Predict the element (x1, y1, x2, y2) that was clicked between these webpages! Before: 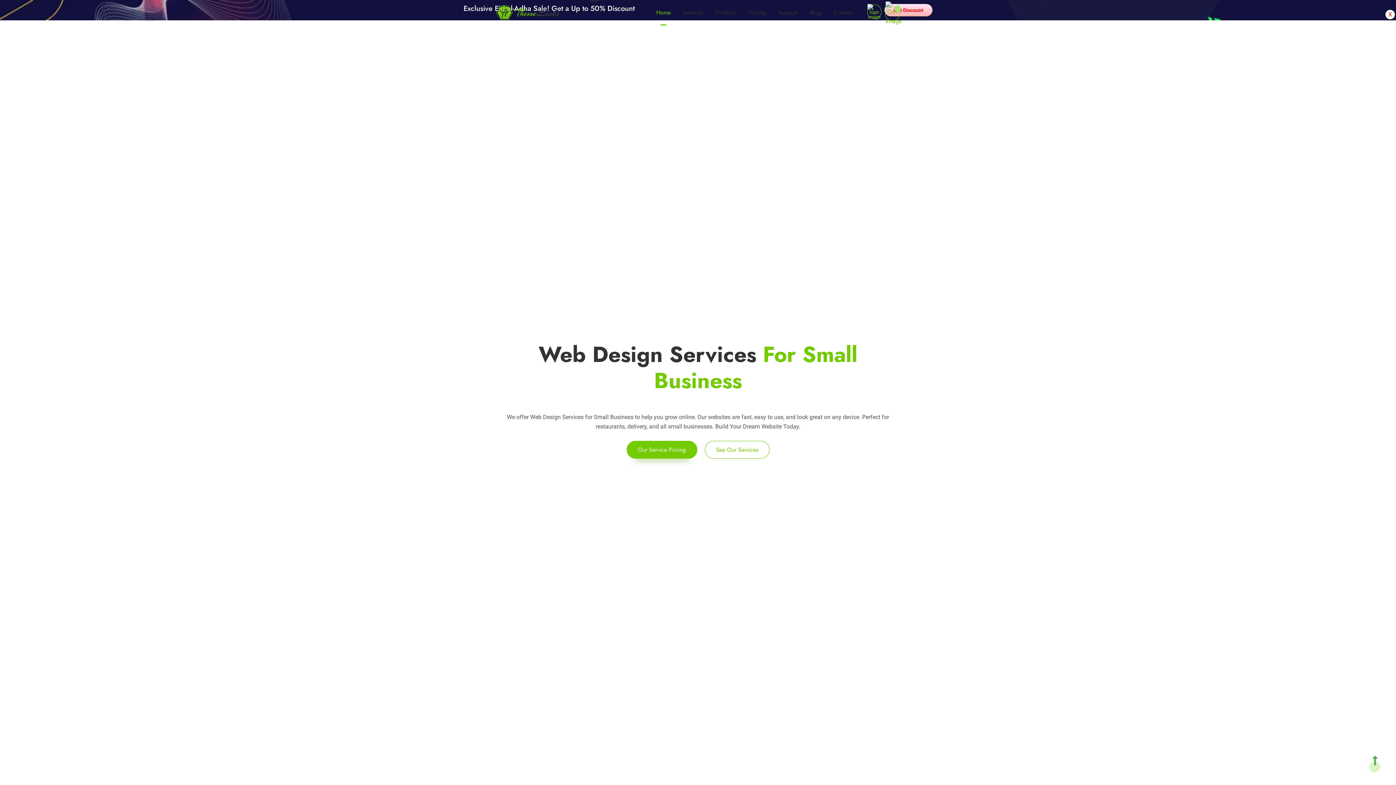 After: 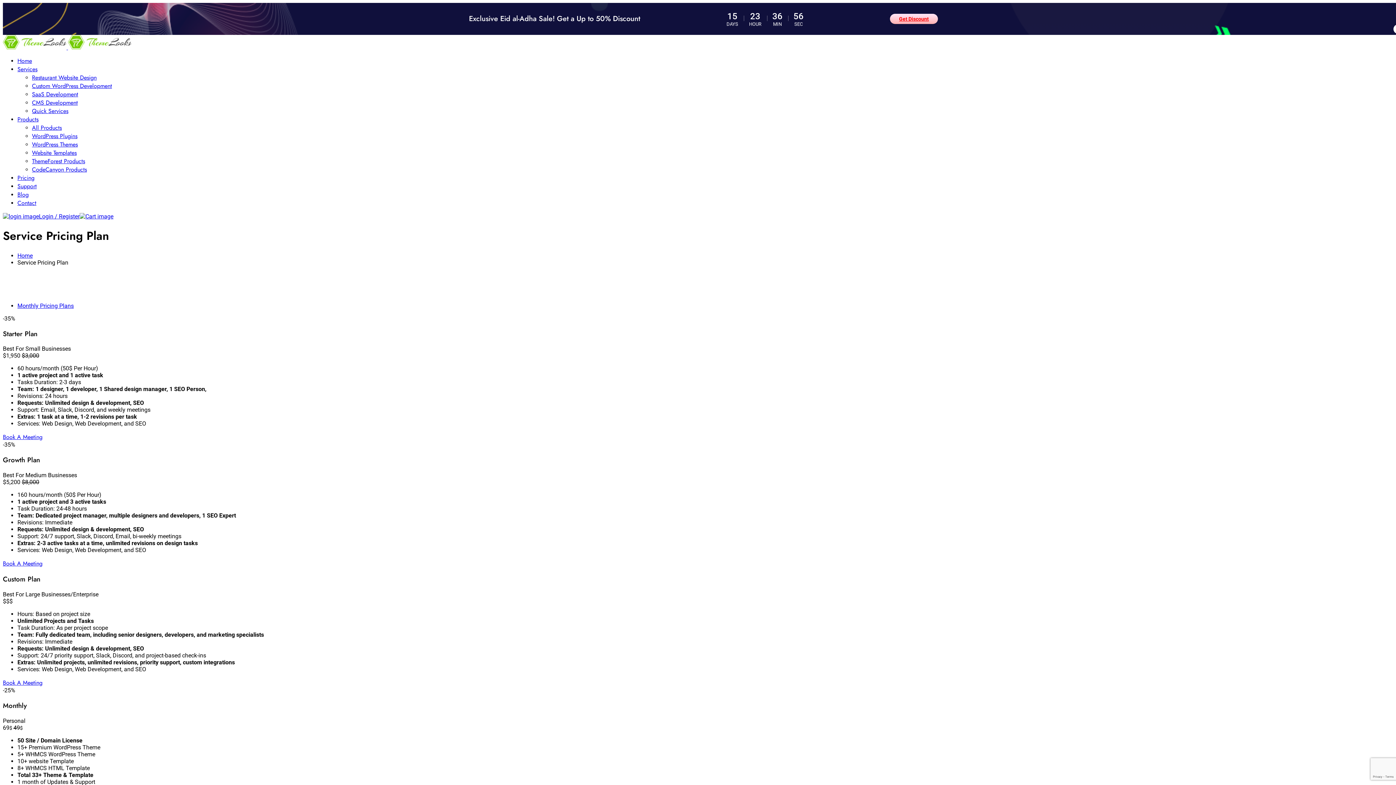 Action: label: Our Service Pricing bbox: (626, 441, 697, 458)